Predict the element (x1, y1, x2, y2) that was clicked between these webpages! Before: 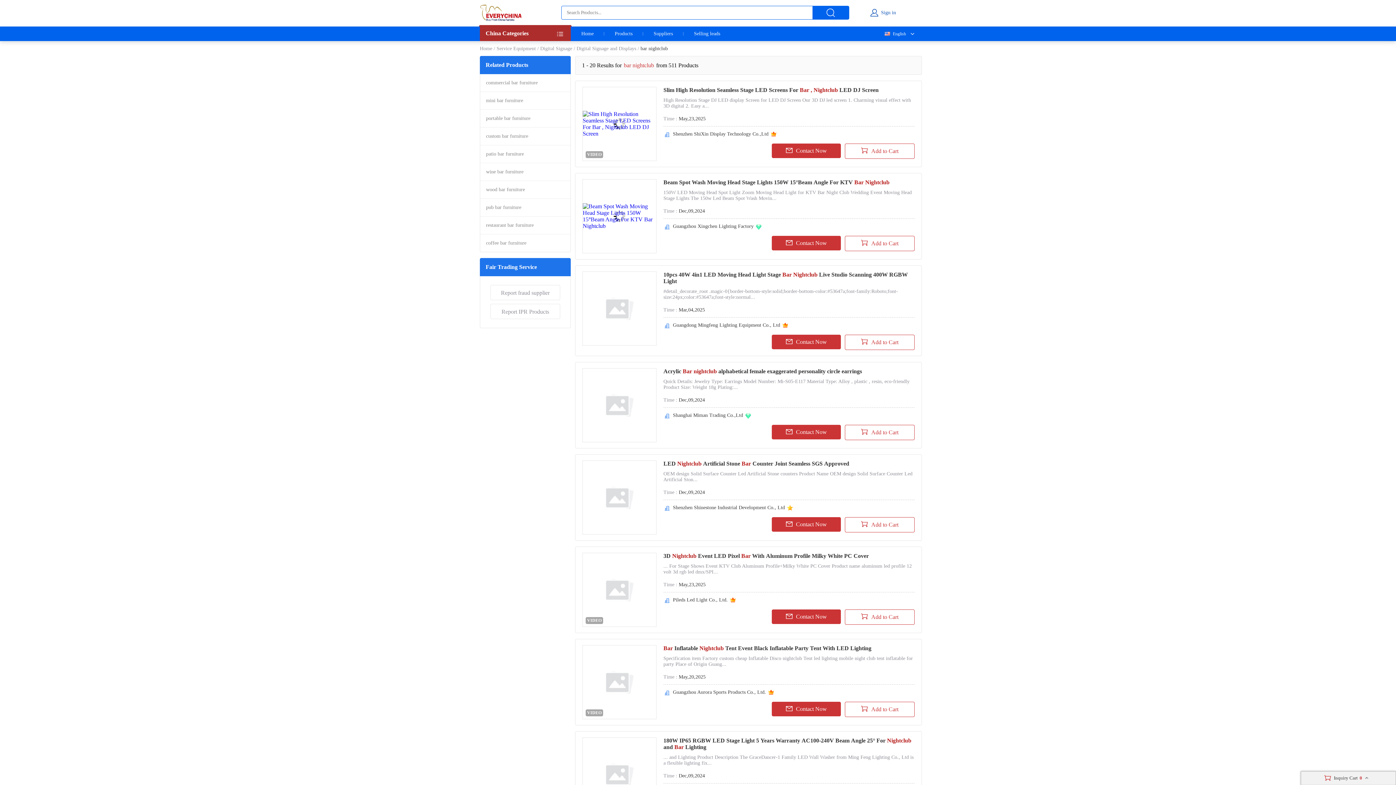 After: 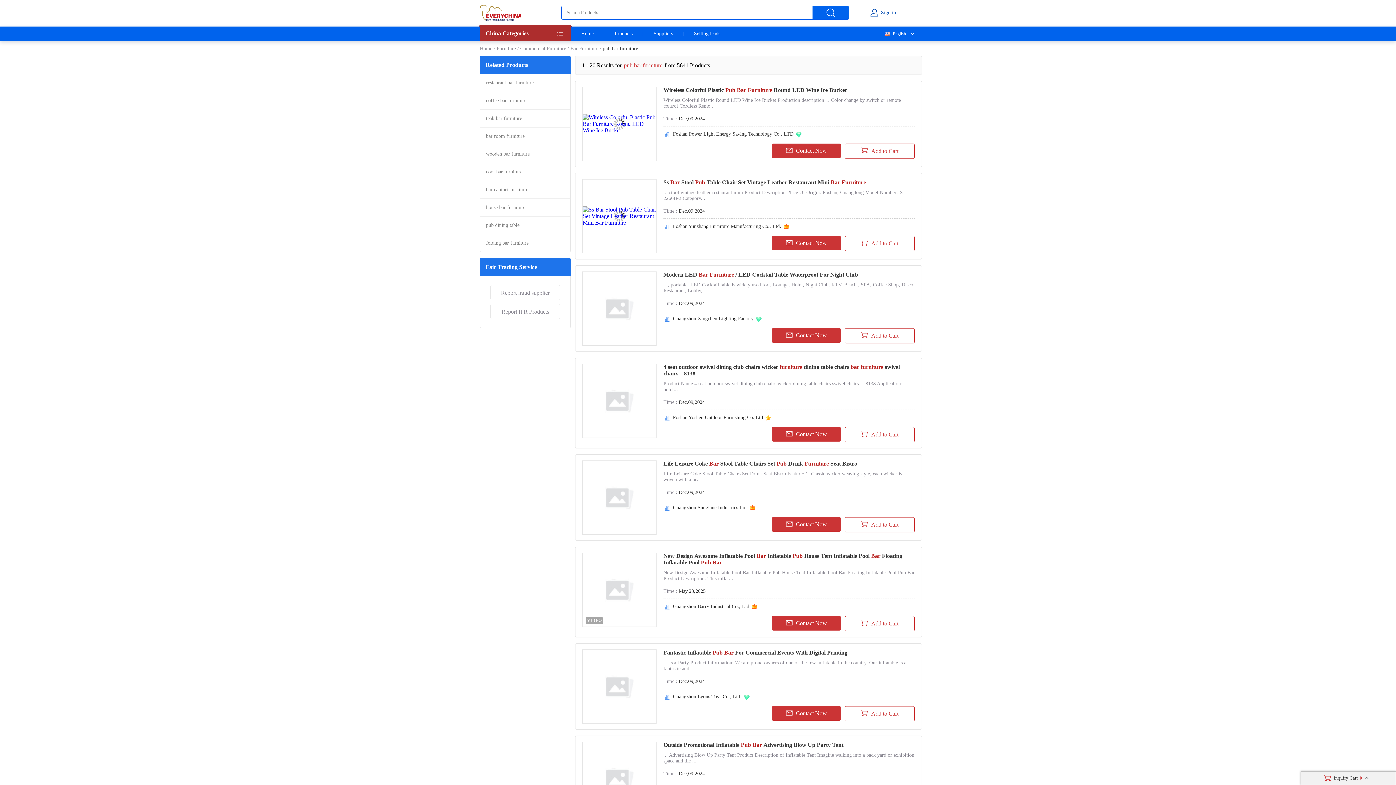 Action: bbox: (486, 198, 564, 216) label: pub bar furniture